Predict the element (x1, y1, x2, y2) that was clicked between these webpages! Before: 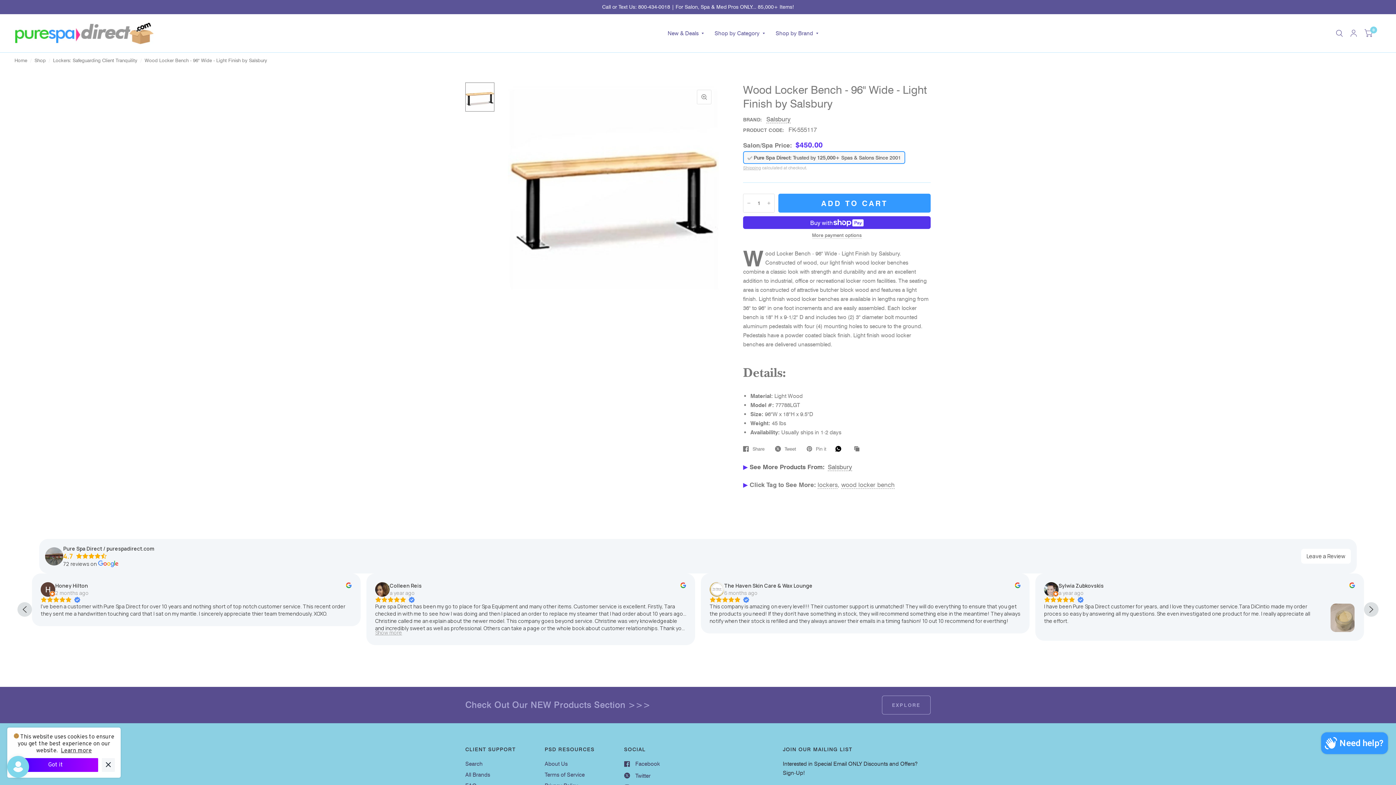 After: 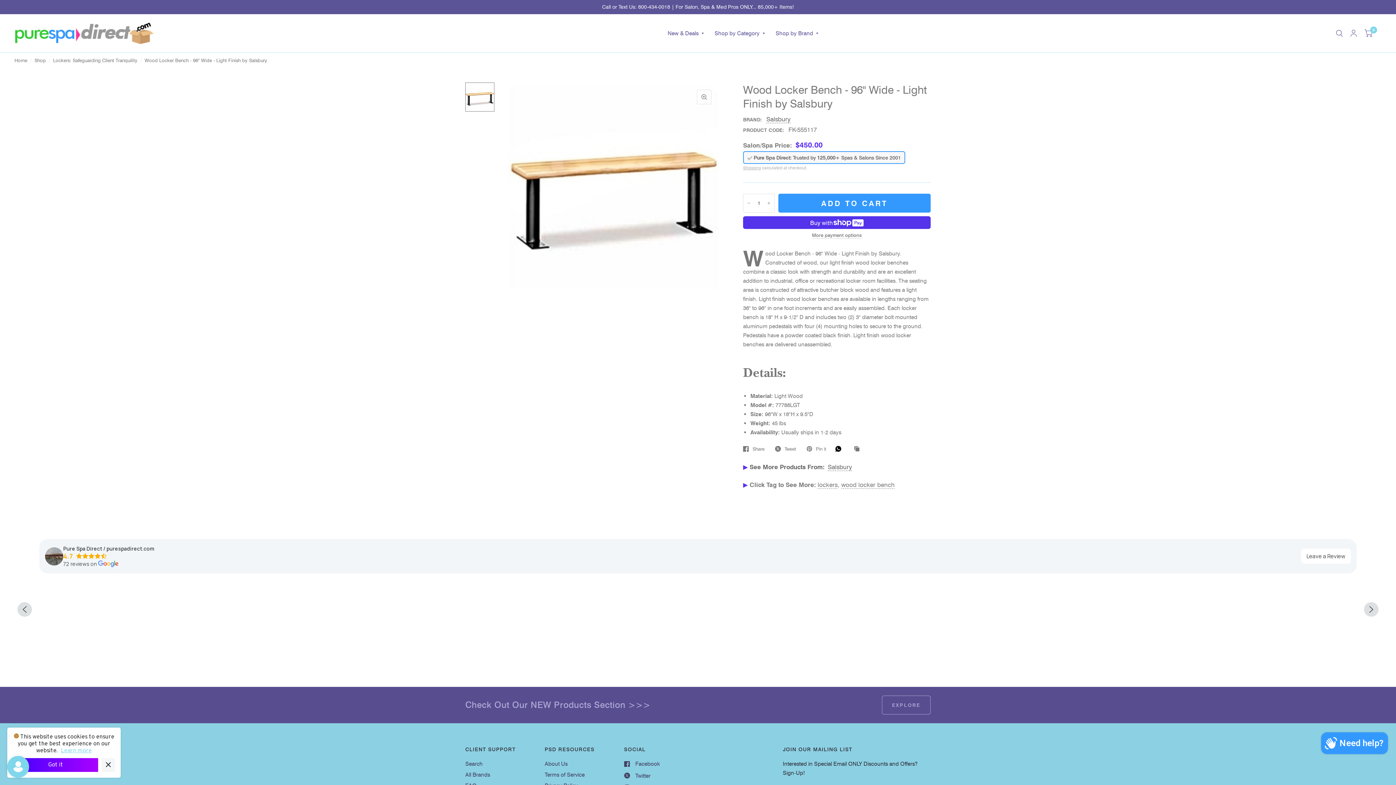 Action: label: Learn more bbox: (60, 747, 91, 754)